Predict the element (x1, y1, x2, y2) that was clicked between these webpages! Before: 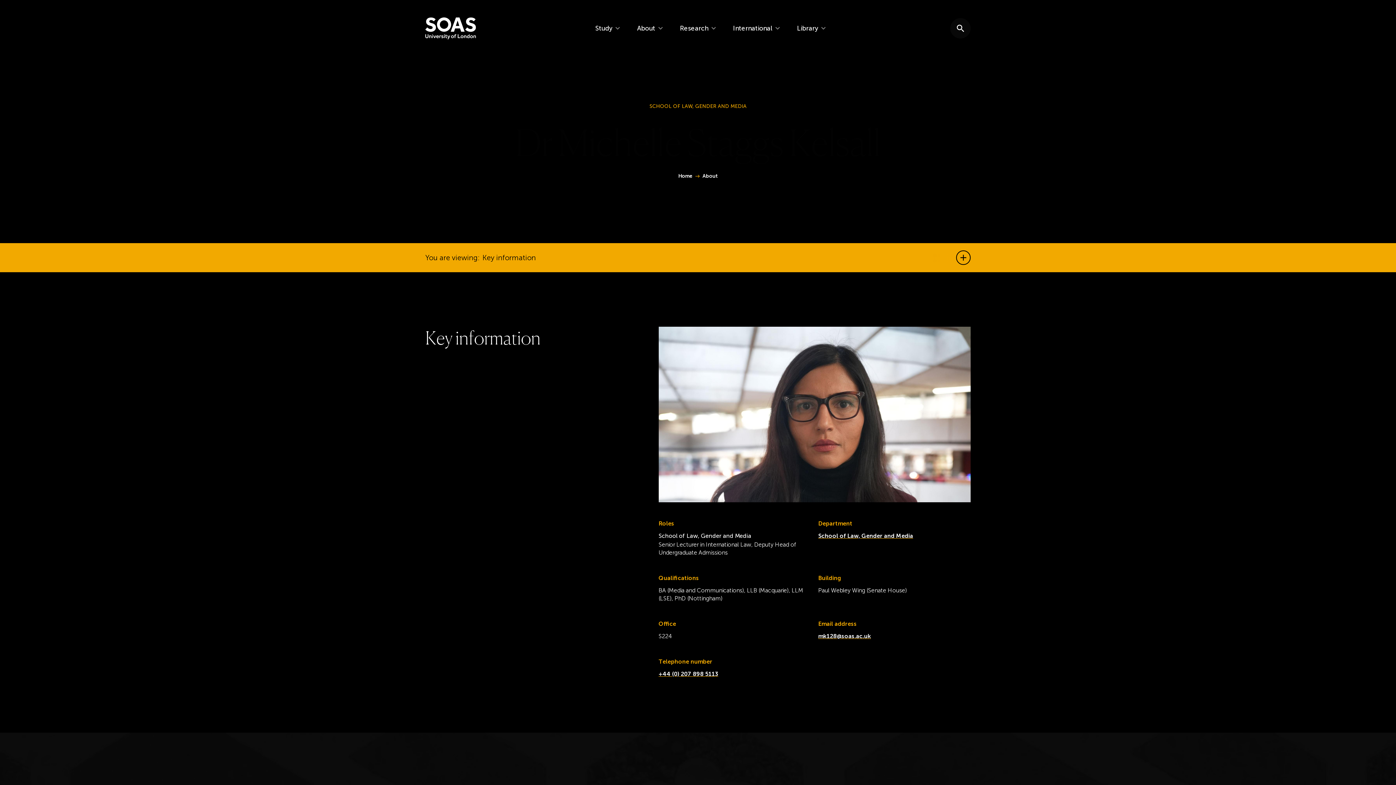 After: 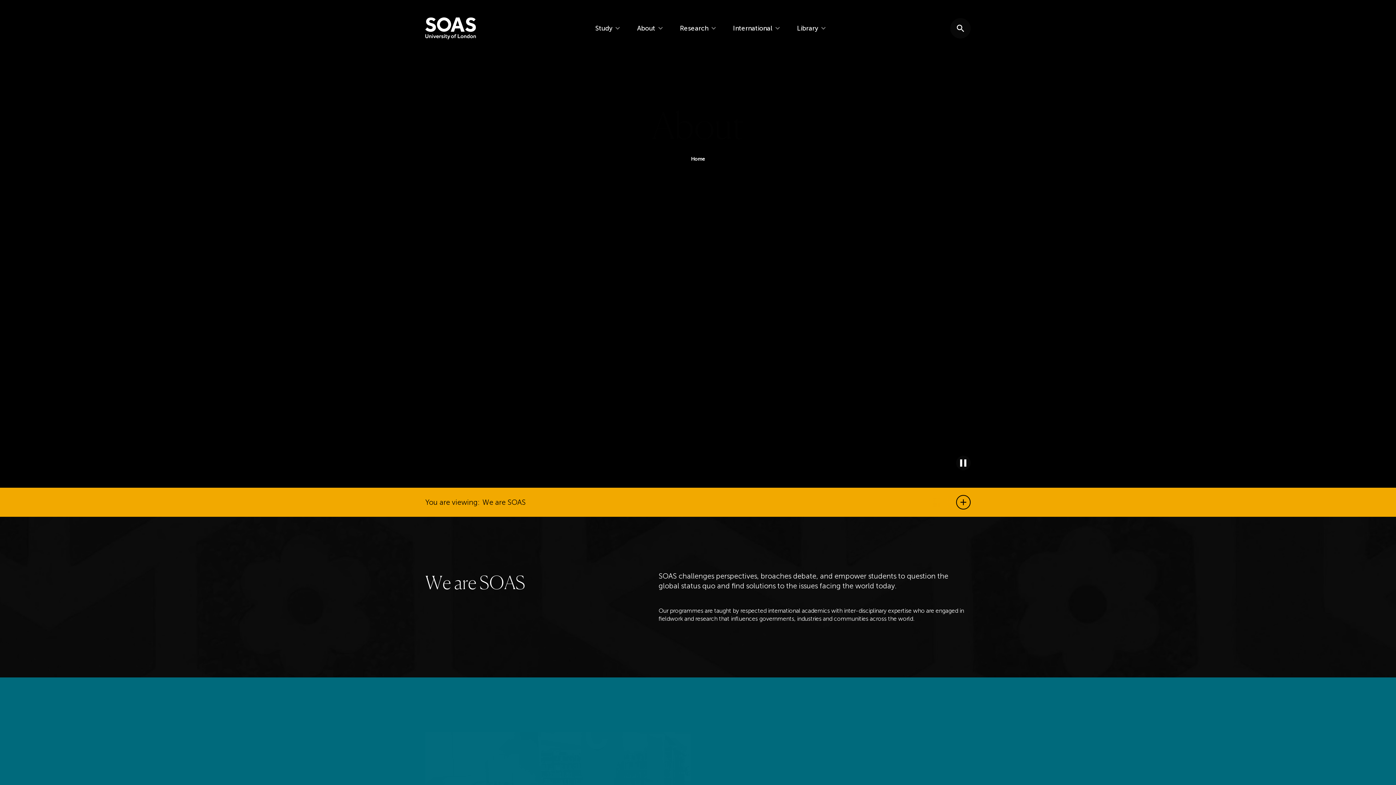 Action: bbox: (695, 172, 718, 179) label: About